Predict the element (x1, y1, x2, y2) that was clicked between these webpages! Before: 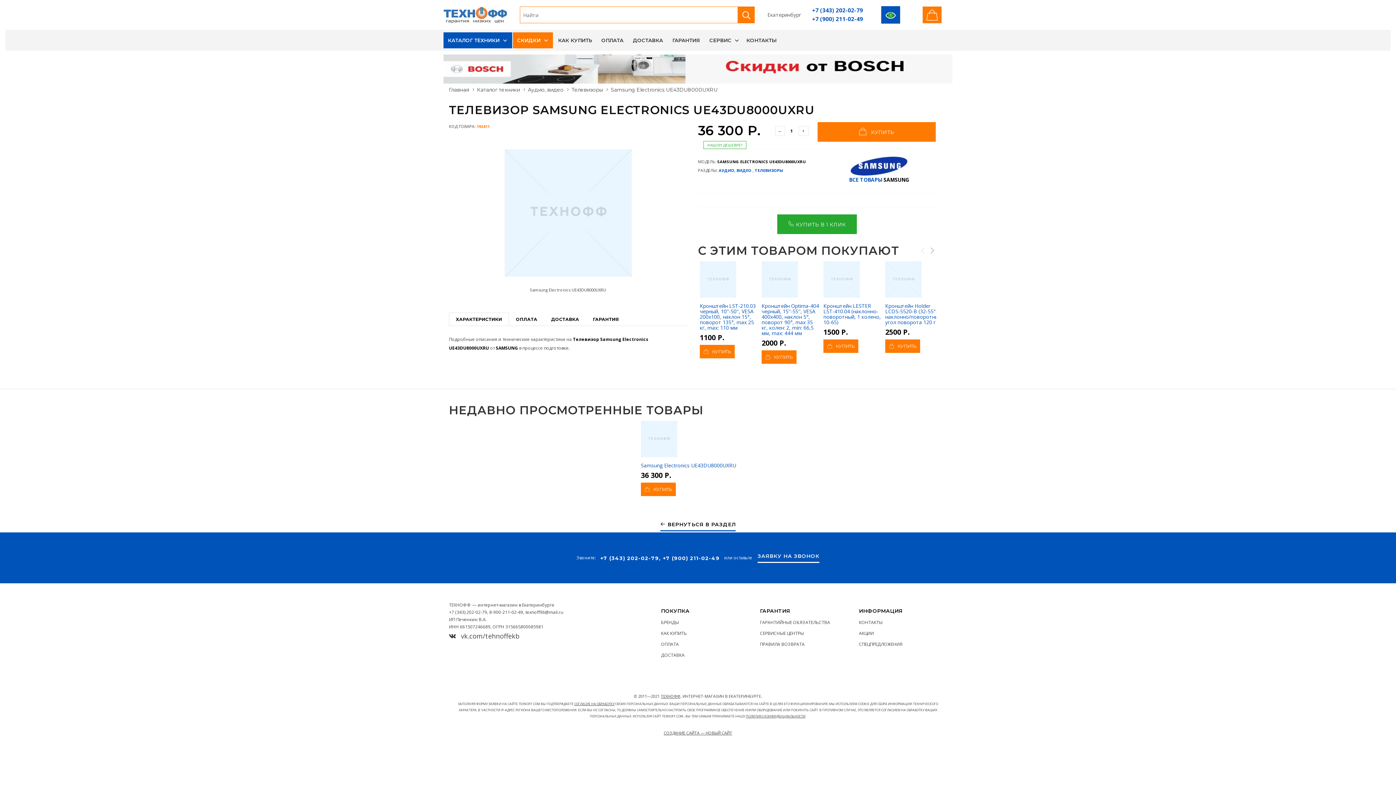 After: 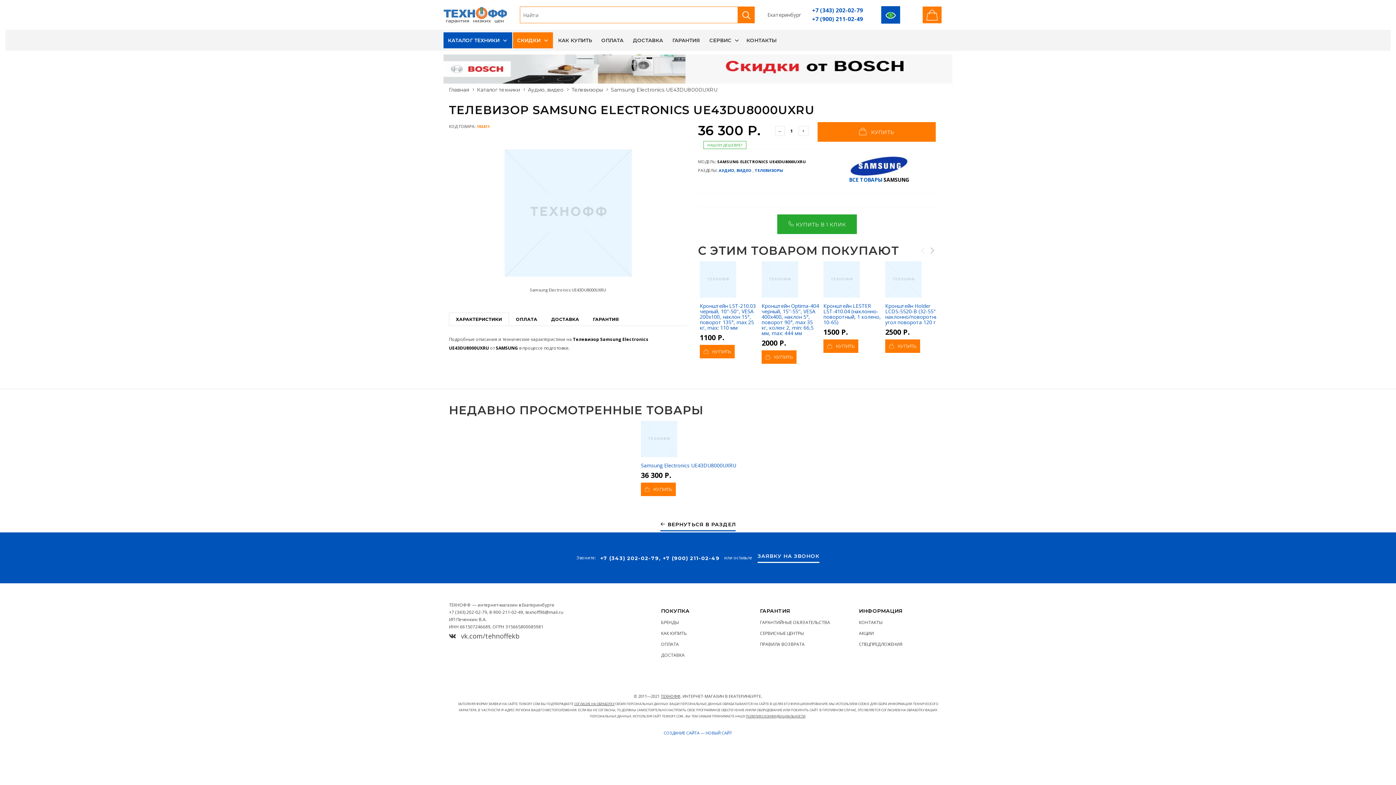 Action: bbox: (664, 730, 732, 735) label: СОЗДАНИЕ САЙТА — НОВЫЙ САЙТ